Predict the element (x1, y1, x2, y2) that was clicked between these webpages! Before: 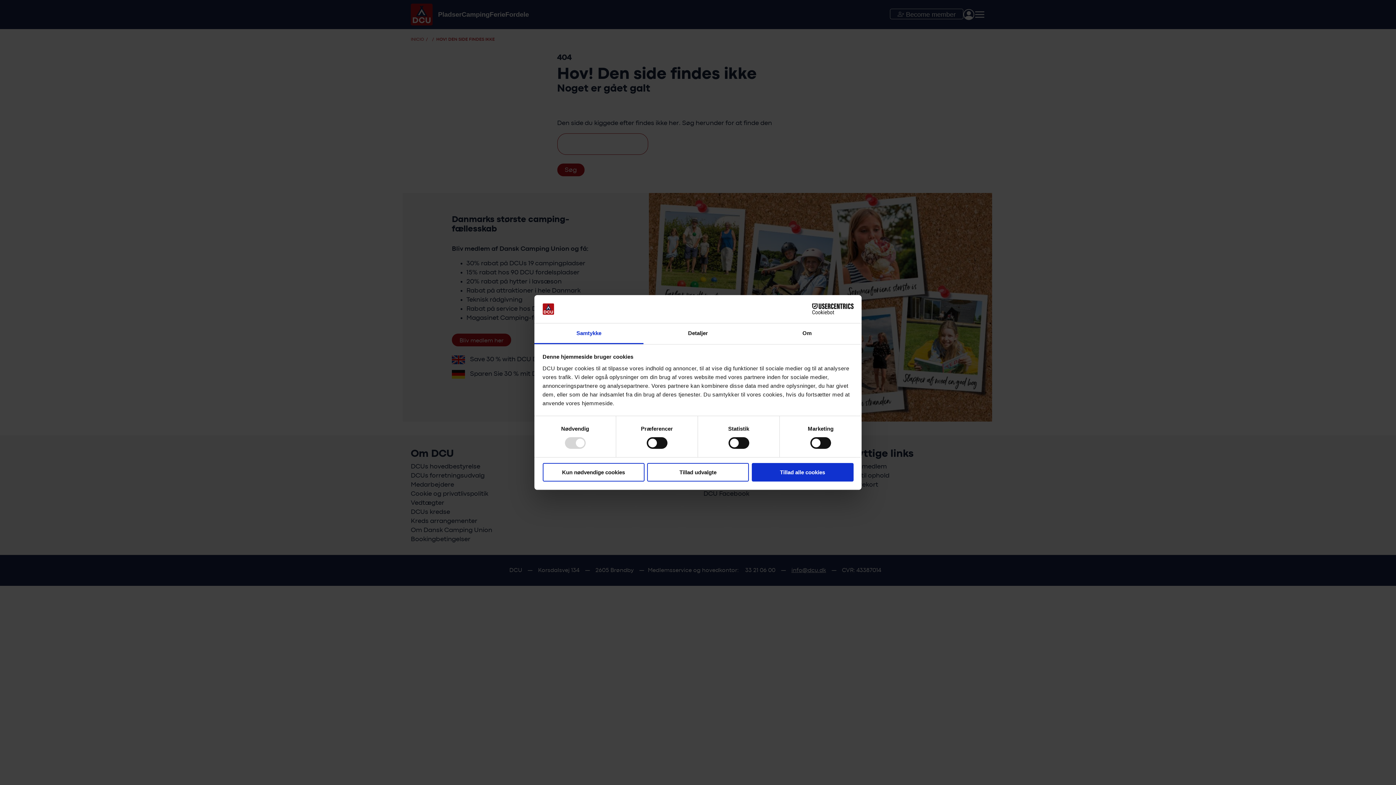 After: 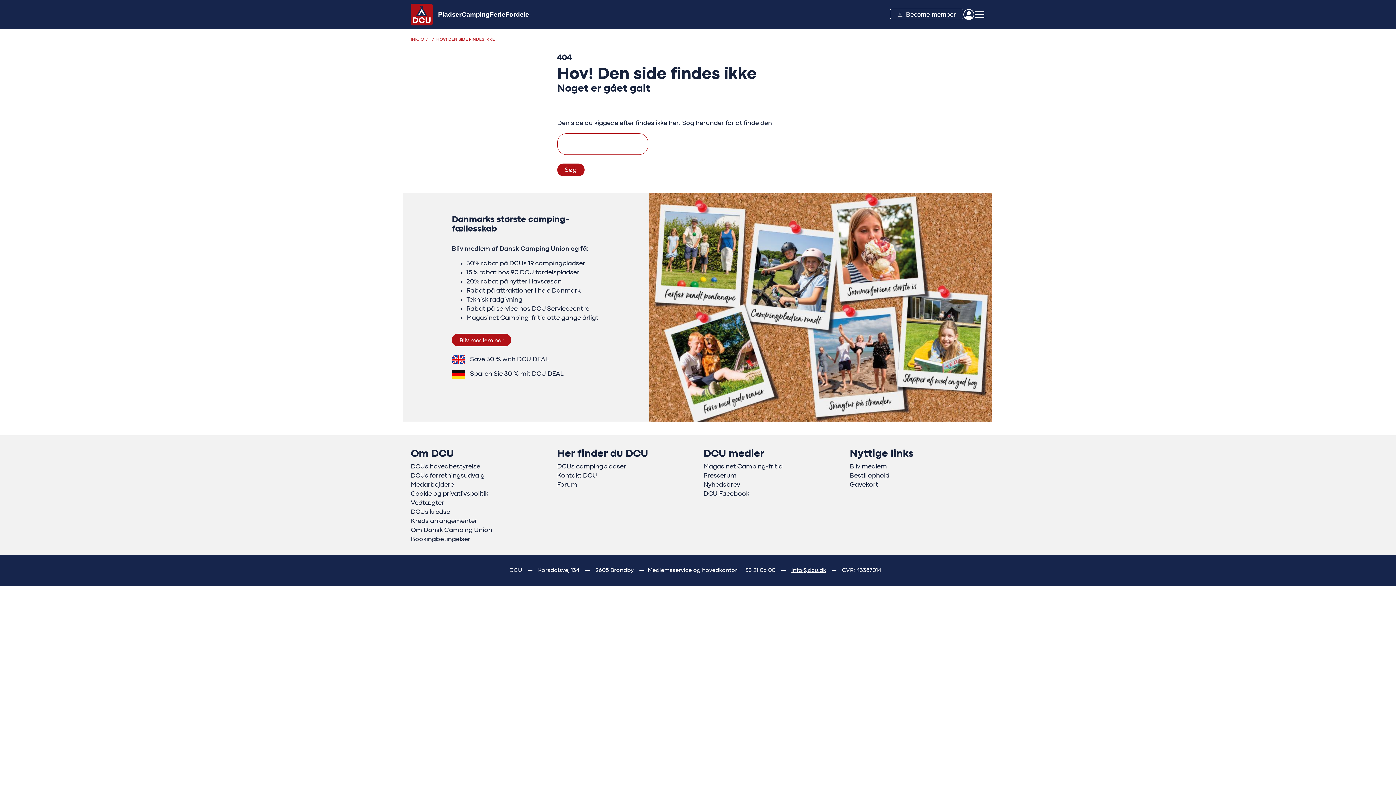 Action: label: Tillad udvalgte bbox: (647, 463, 749, 481)